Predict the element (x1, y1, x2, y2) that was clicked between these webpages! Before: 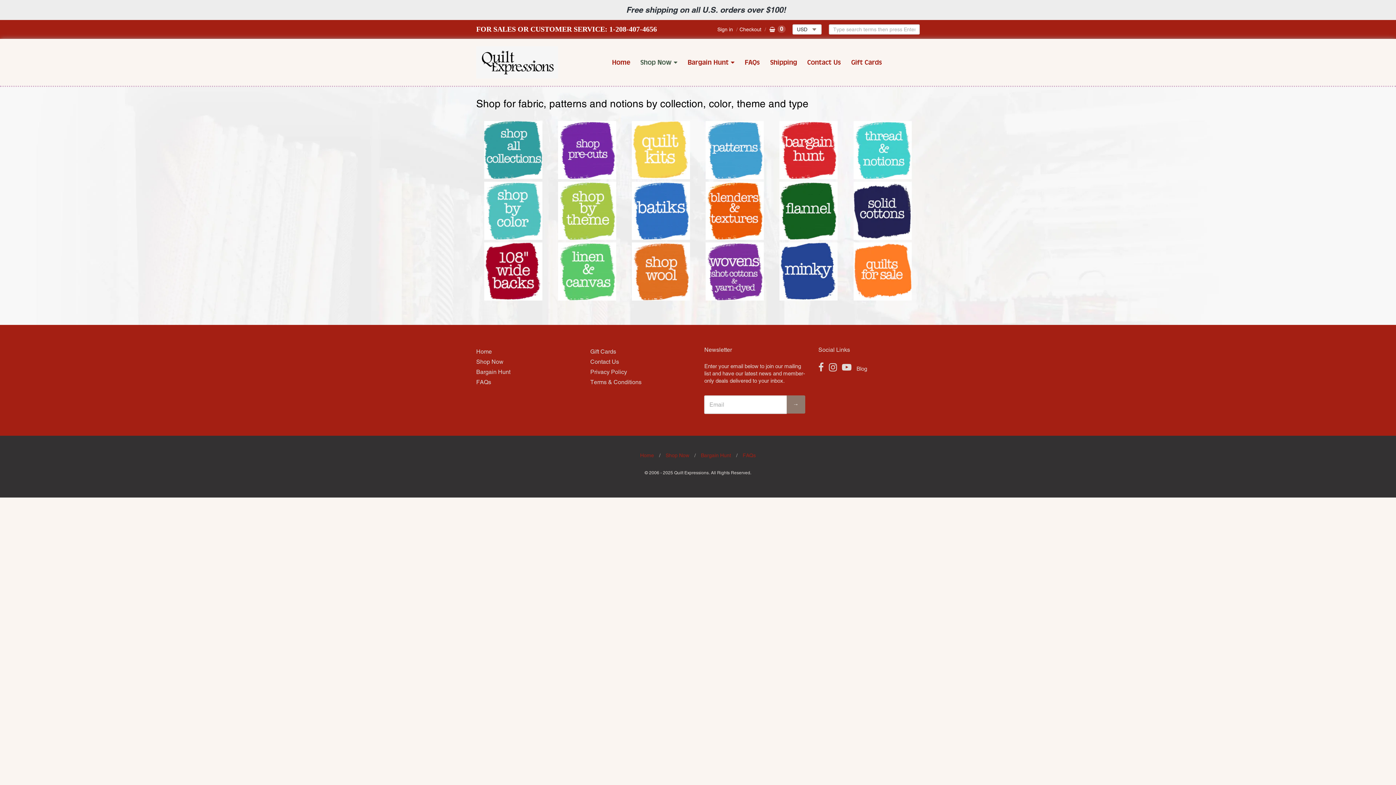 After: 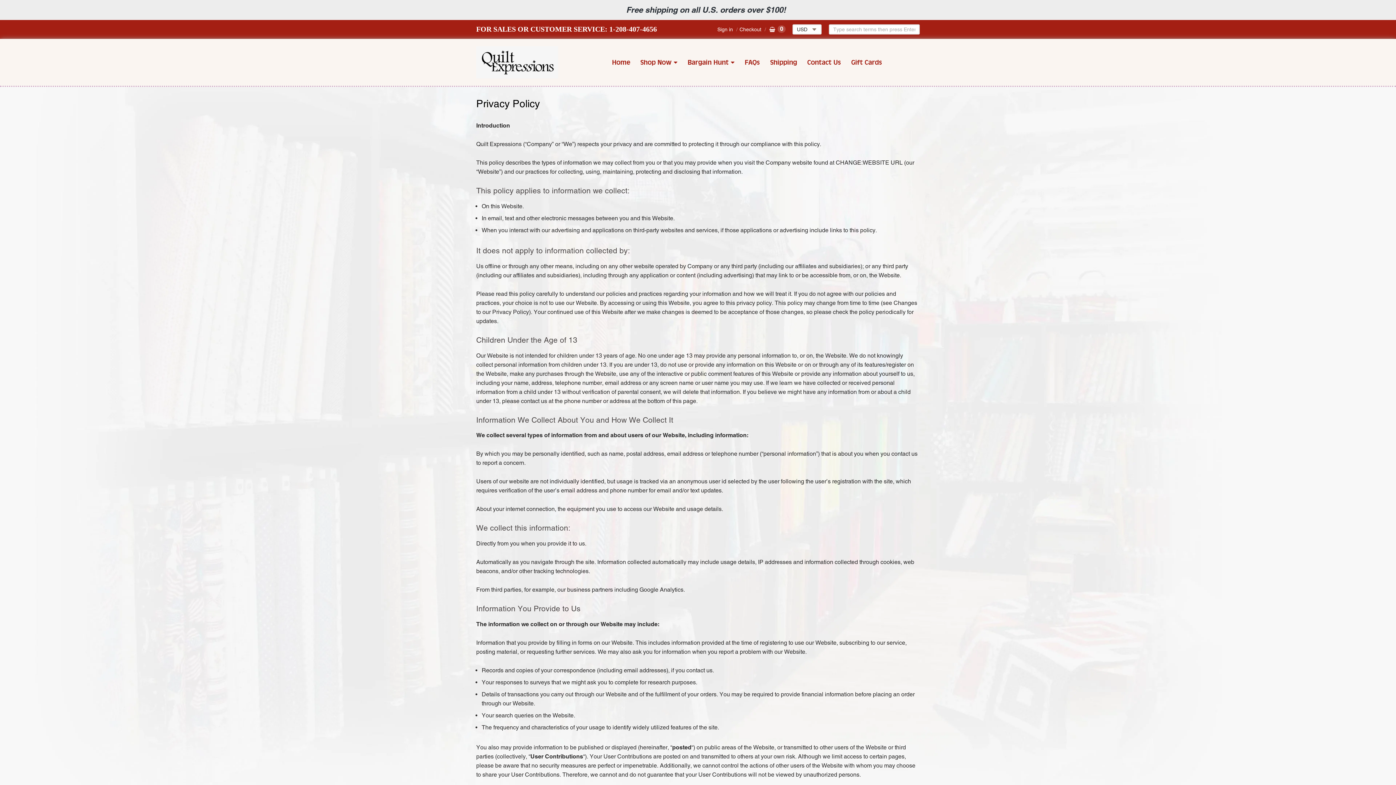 Action: bbox: (590, 367, 691, 377) label: Privacy Policy